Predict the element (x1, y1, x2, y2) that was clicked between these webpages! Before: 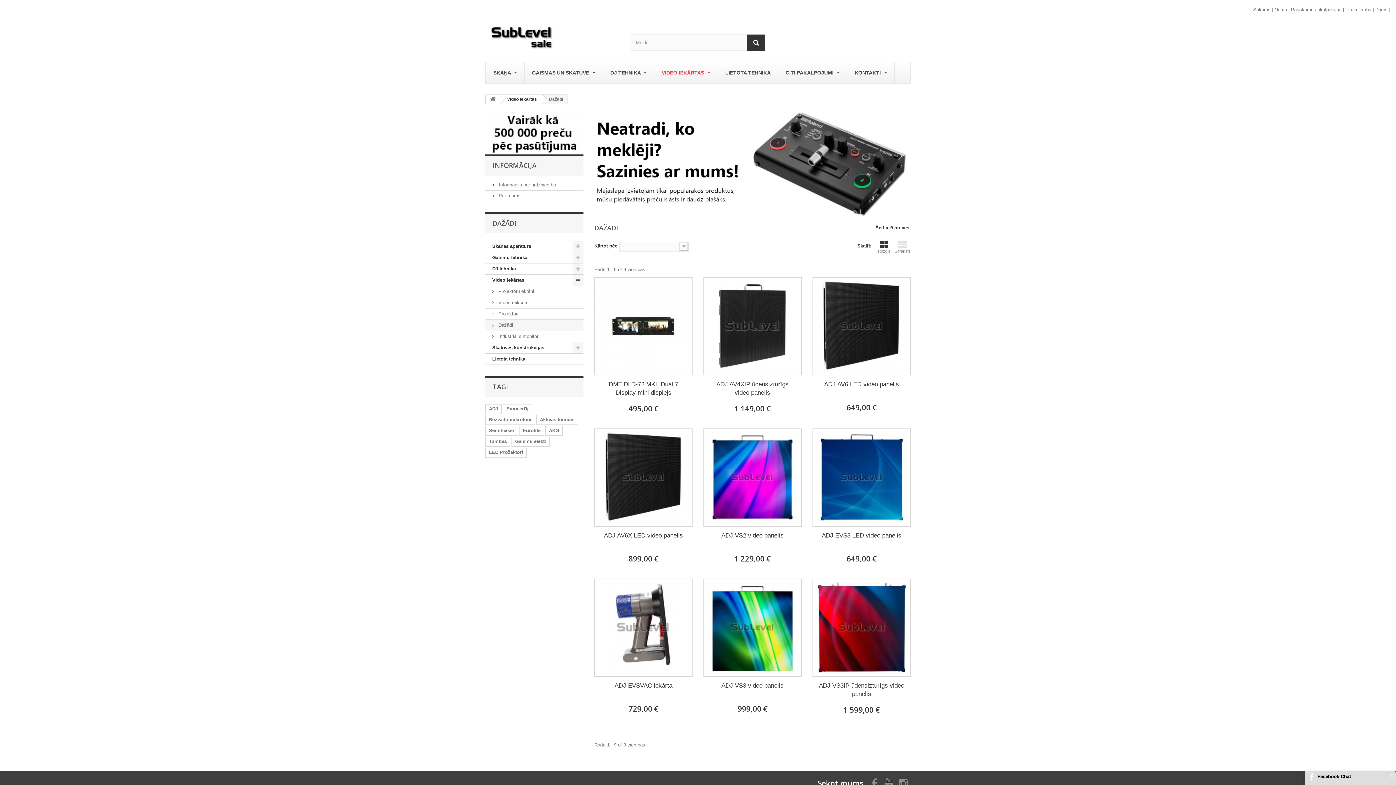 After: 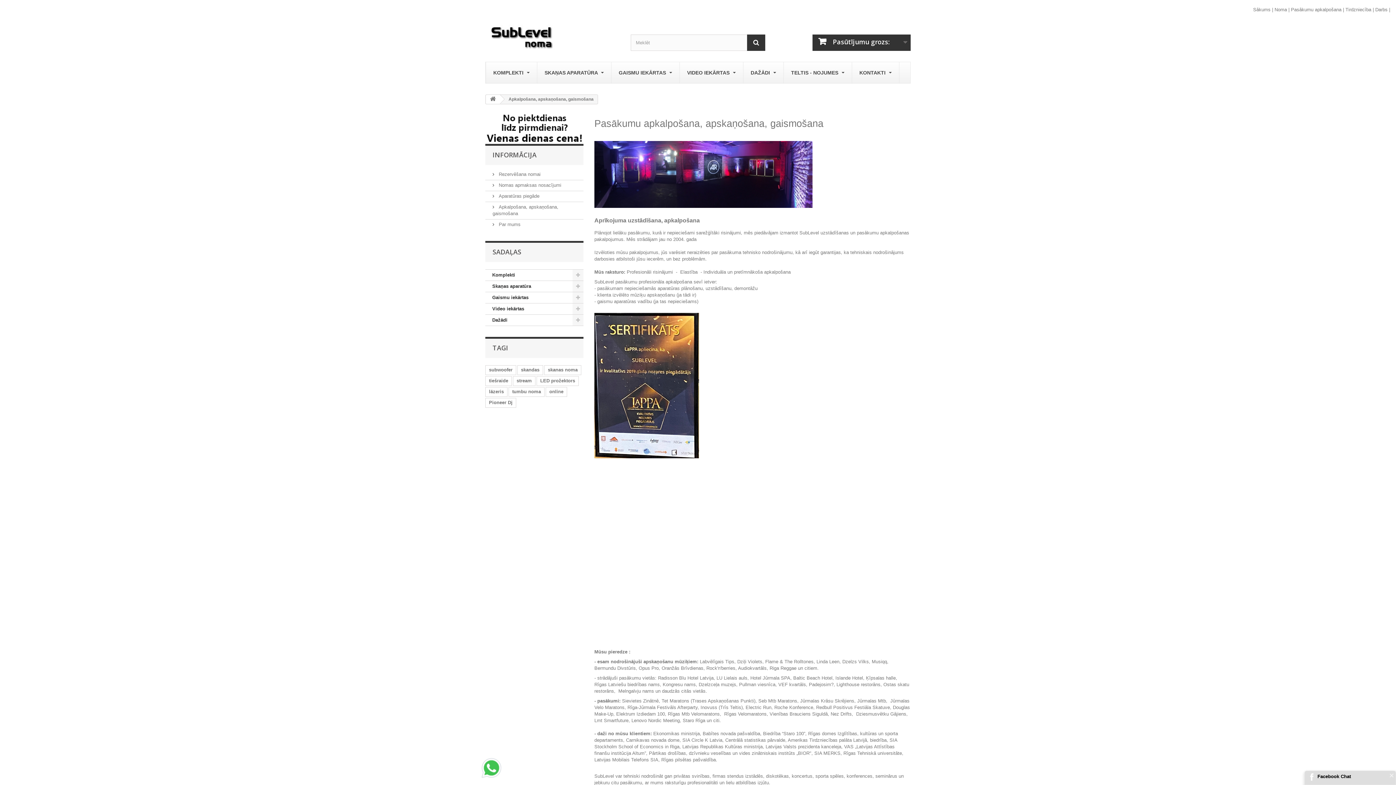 Action: bbox: (1291, 6, 1341, 12) label: Pasākumu apkalpošana